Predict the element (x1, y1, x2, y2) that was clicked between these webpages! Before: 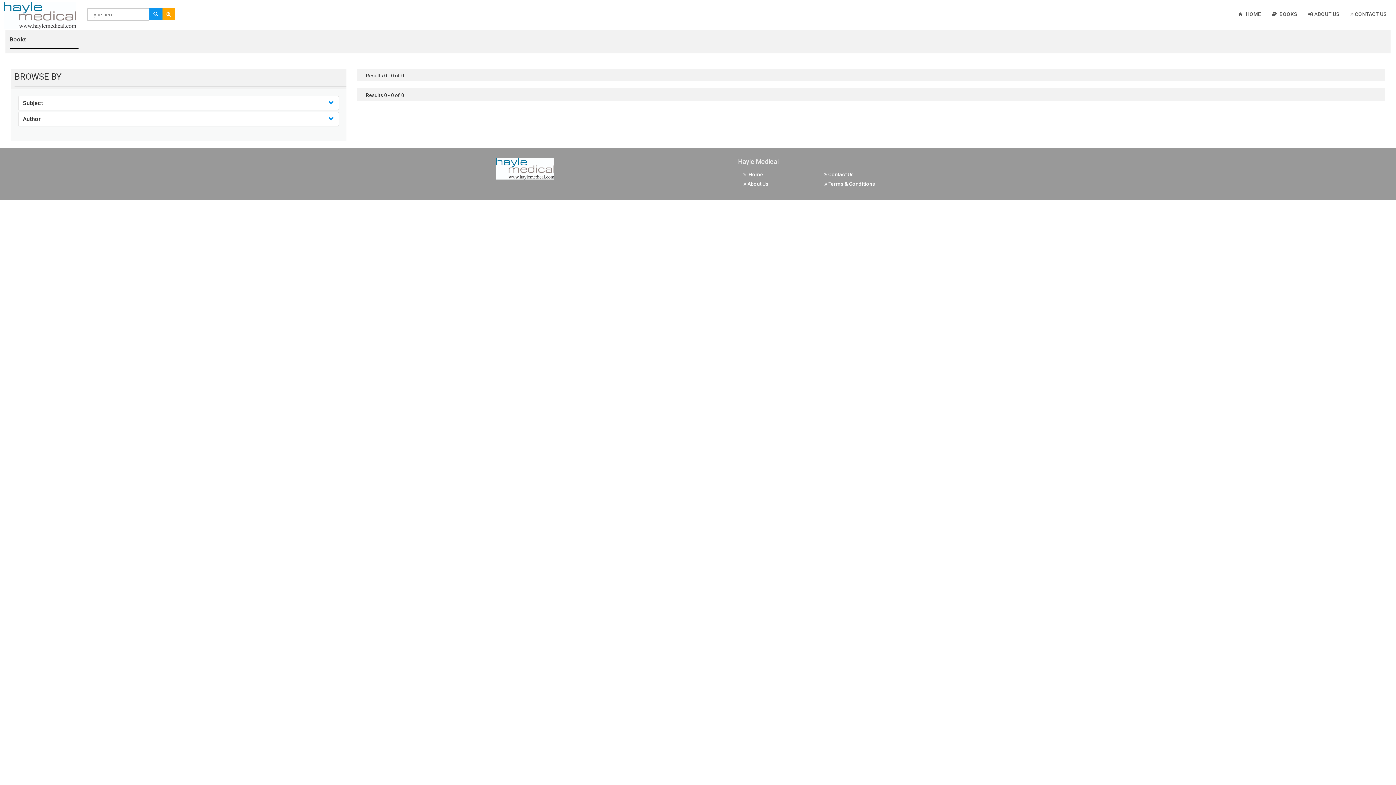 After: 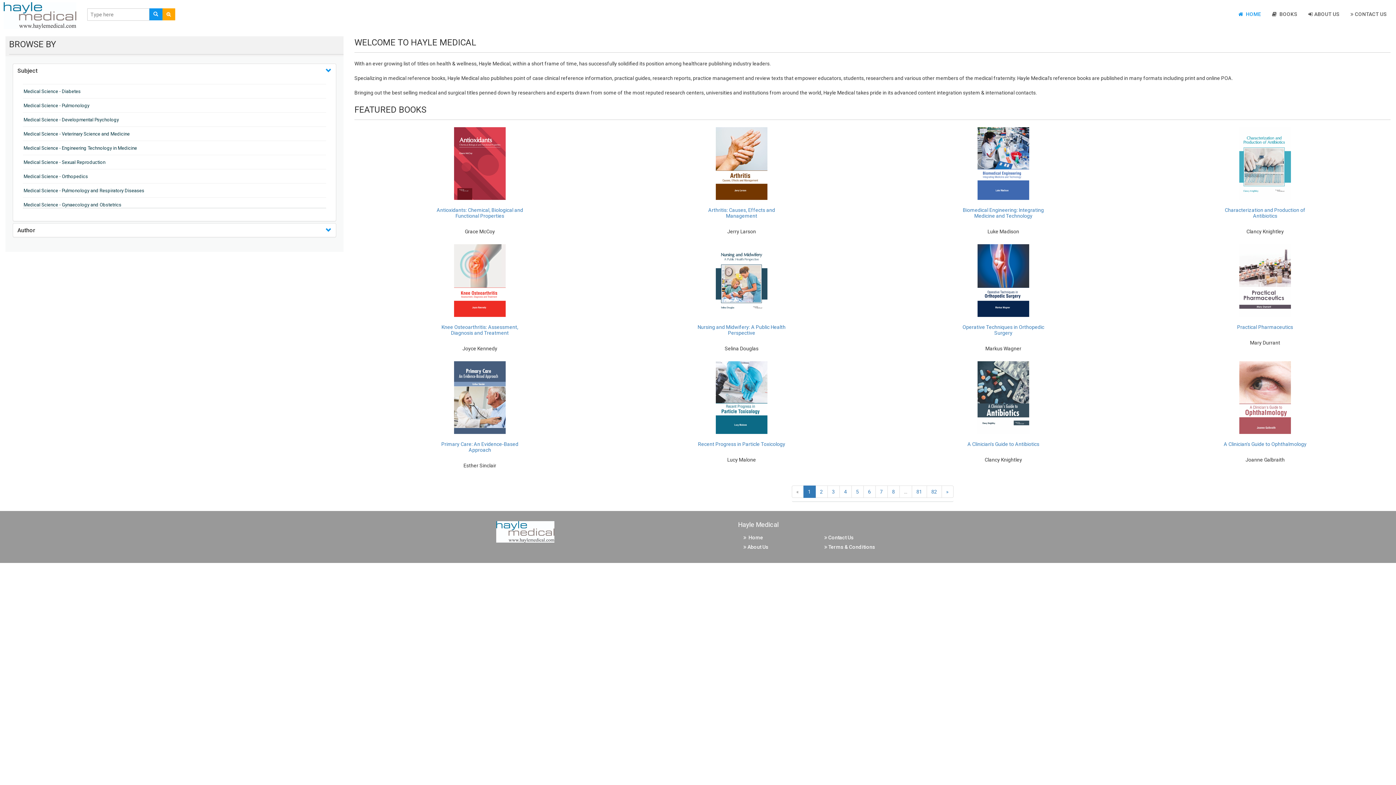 Action: bbox: (743, 171, 763, 177) label:   Home